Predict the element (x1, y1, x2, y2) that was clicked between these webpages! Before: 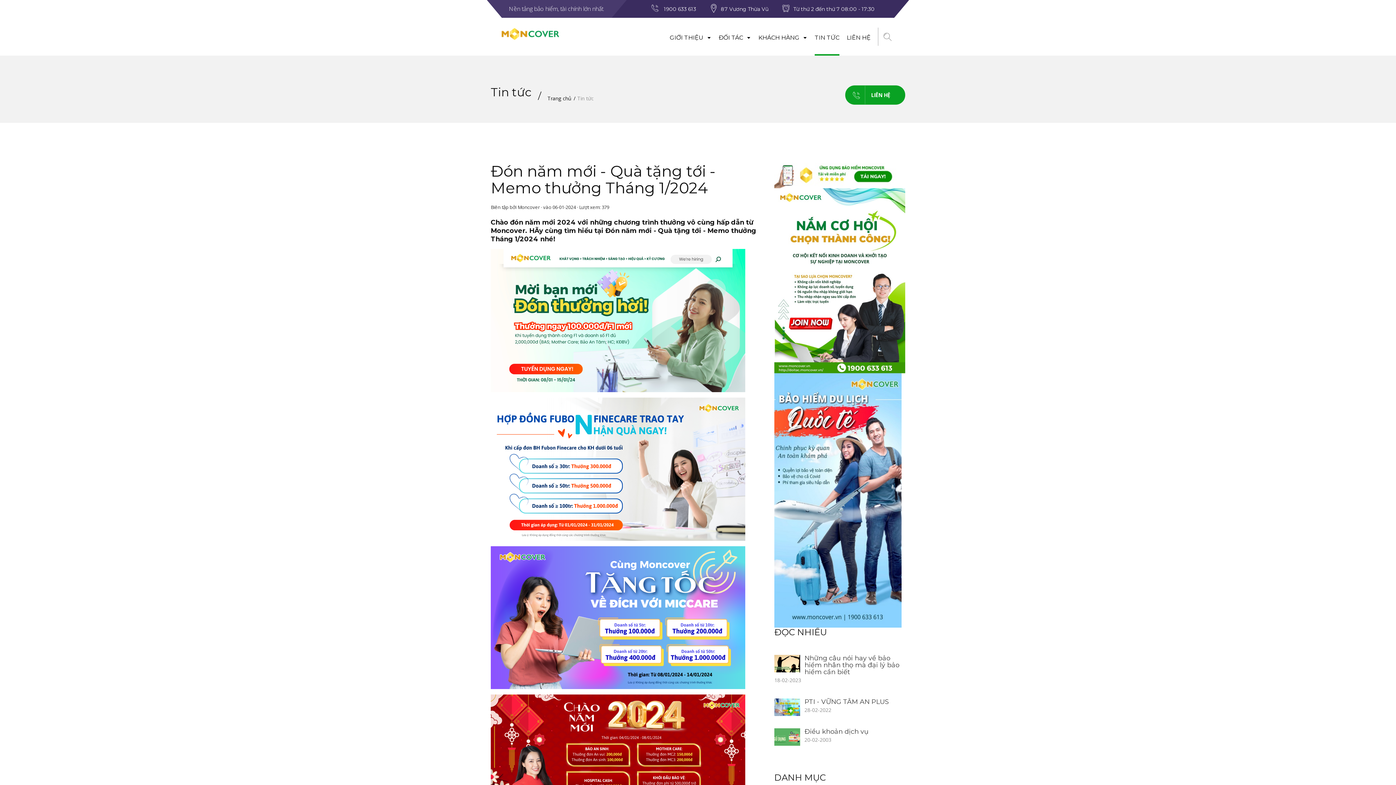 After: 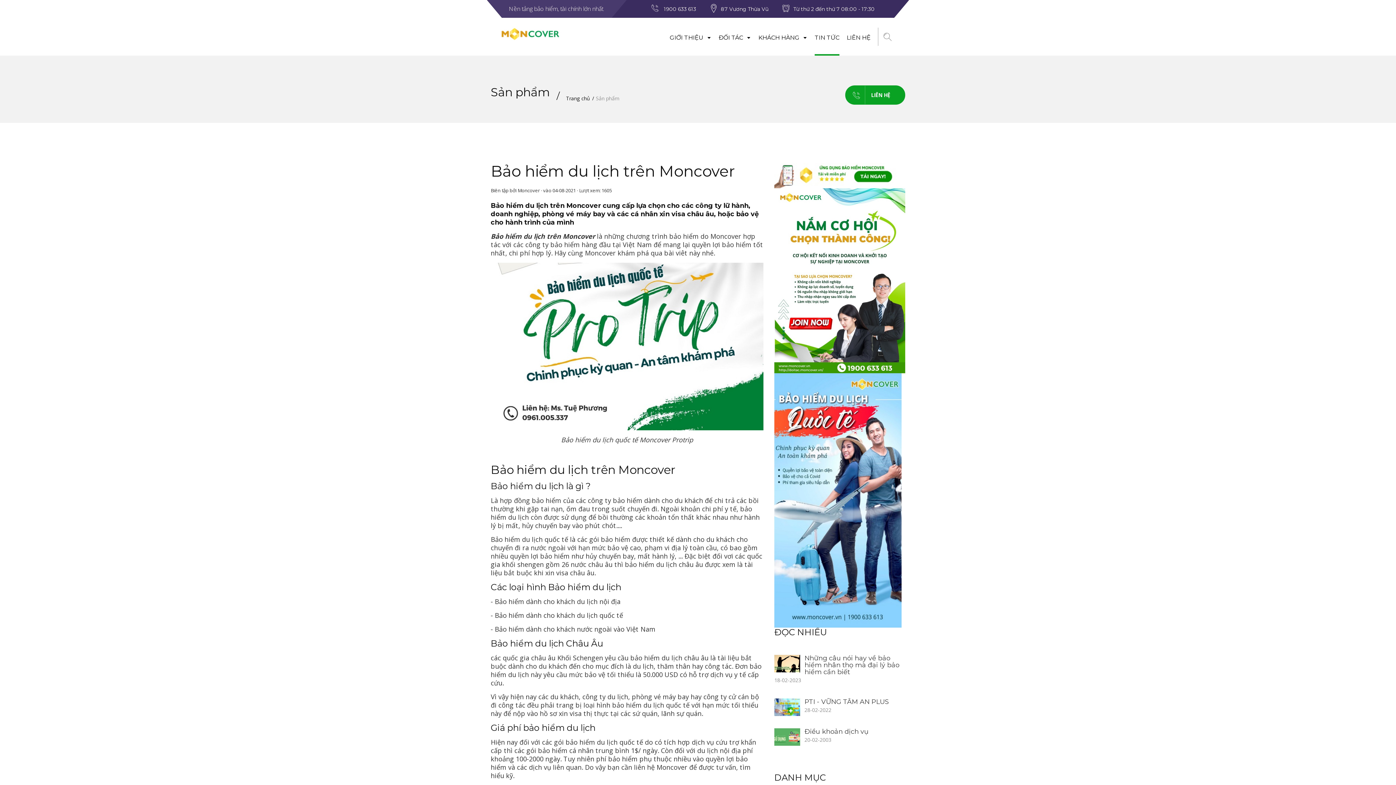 Action: bbox: (774, 496, 901, 504)